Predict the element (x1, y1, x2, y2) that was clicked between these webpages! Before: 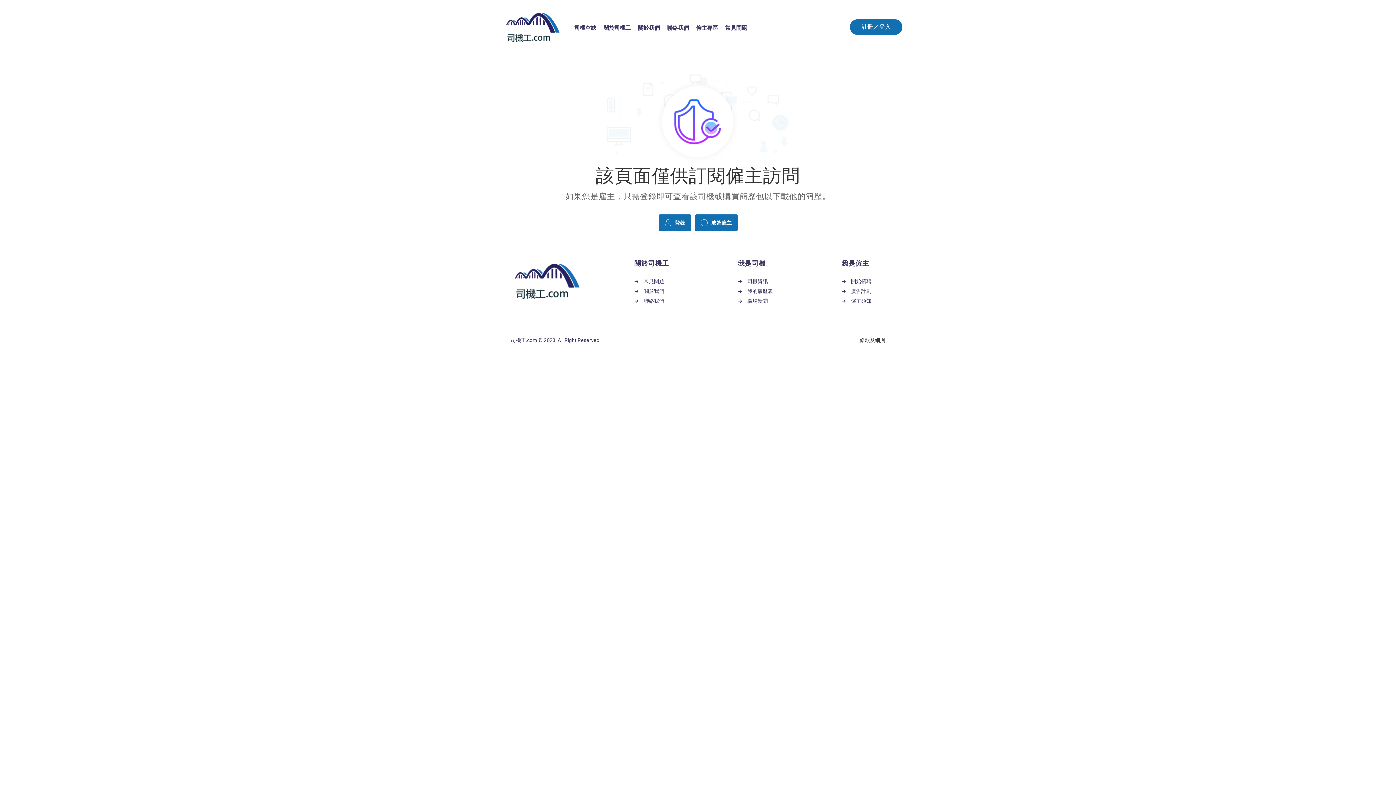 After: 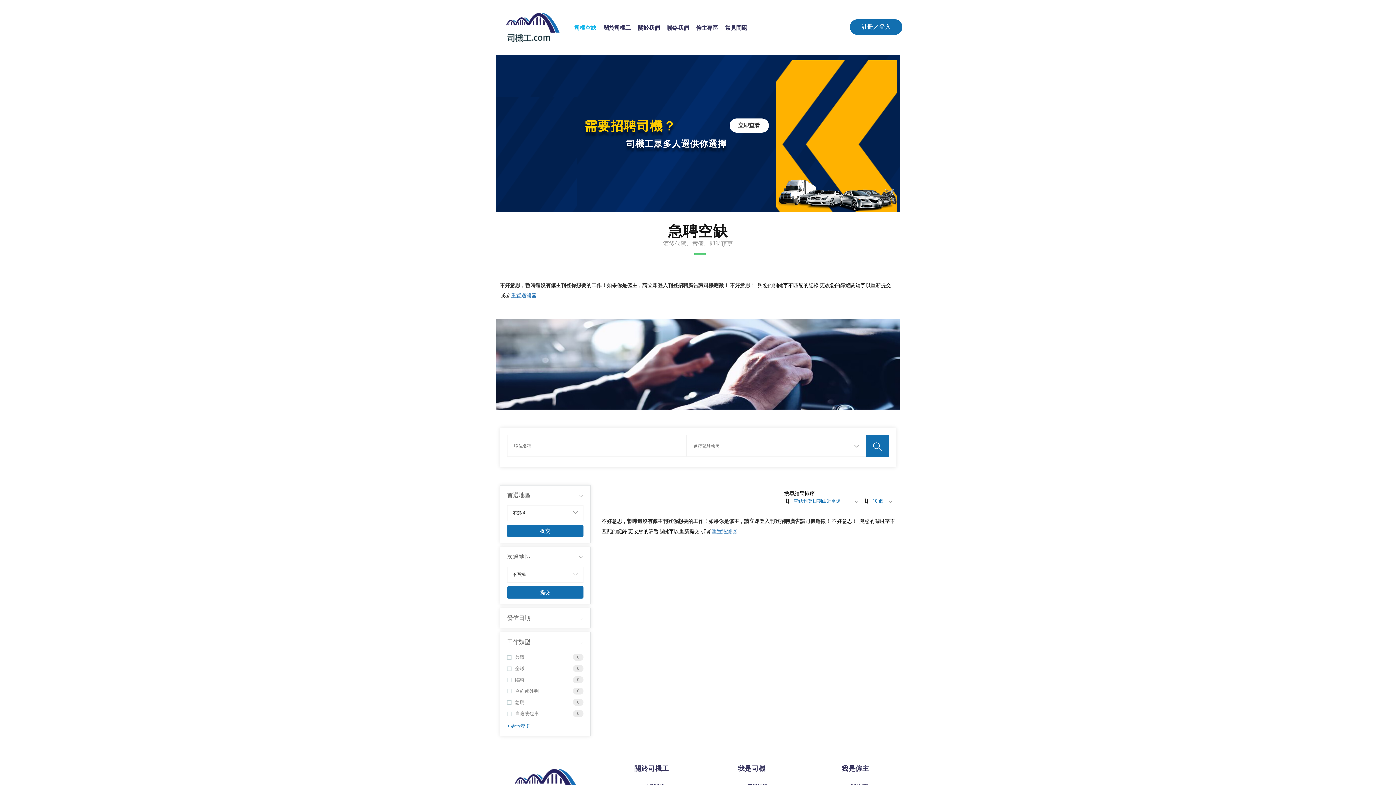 Action: bbox: (490, 9, 569, 45)